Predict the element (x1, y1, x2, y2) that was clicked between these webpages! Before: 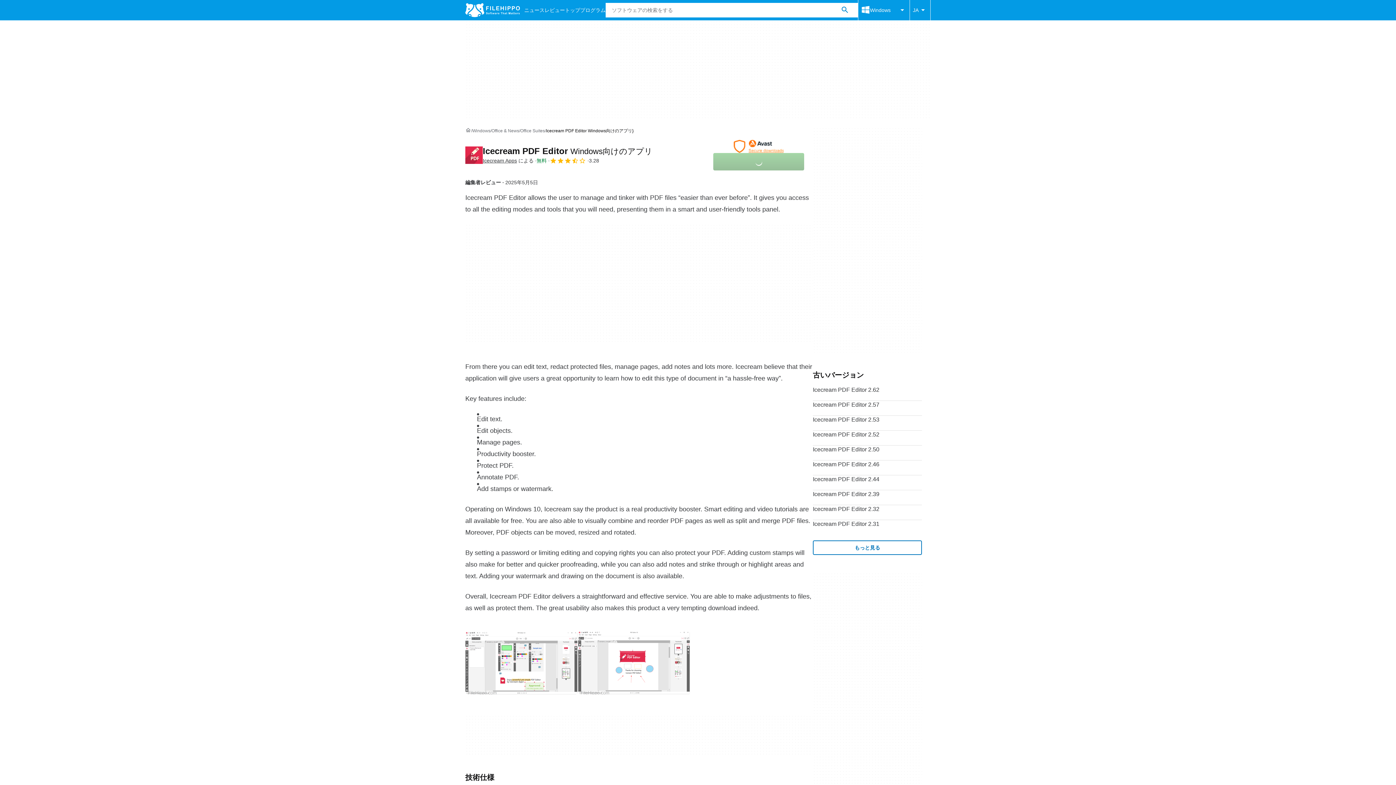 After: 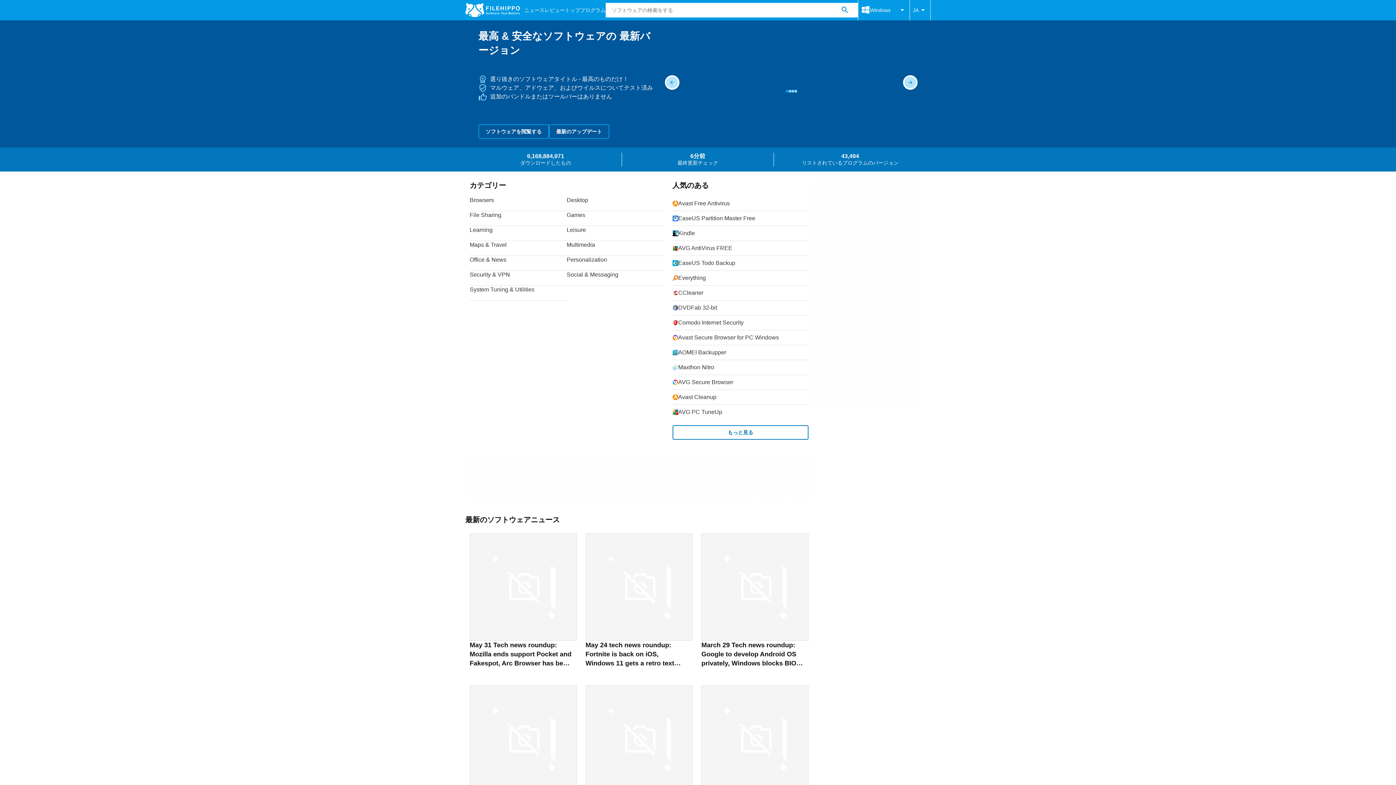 Action: label: Windows bbox: (472, 127, 490, 133)